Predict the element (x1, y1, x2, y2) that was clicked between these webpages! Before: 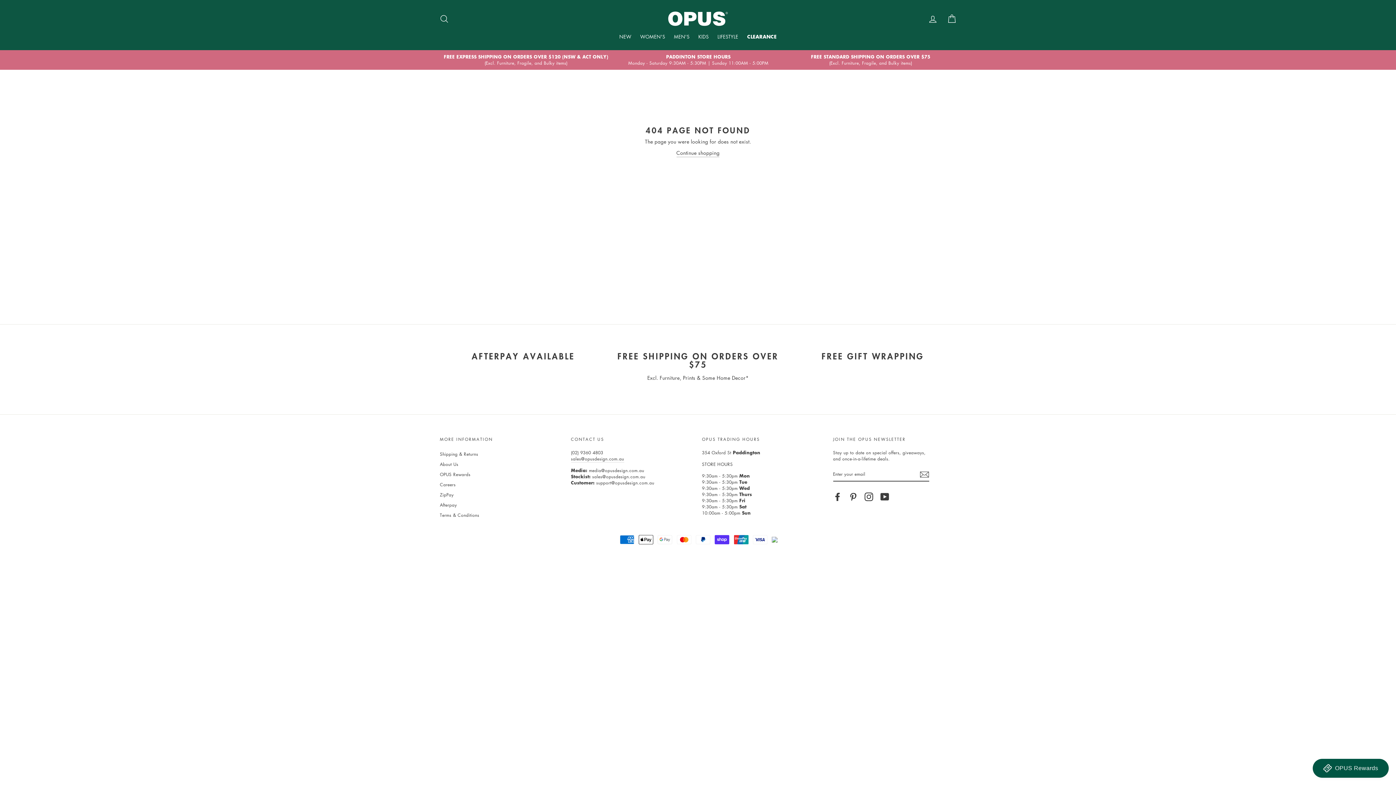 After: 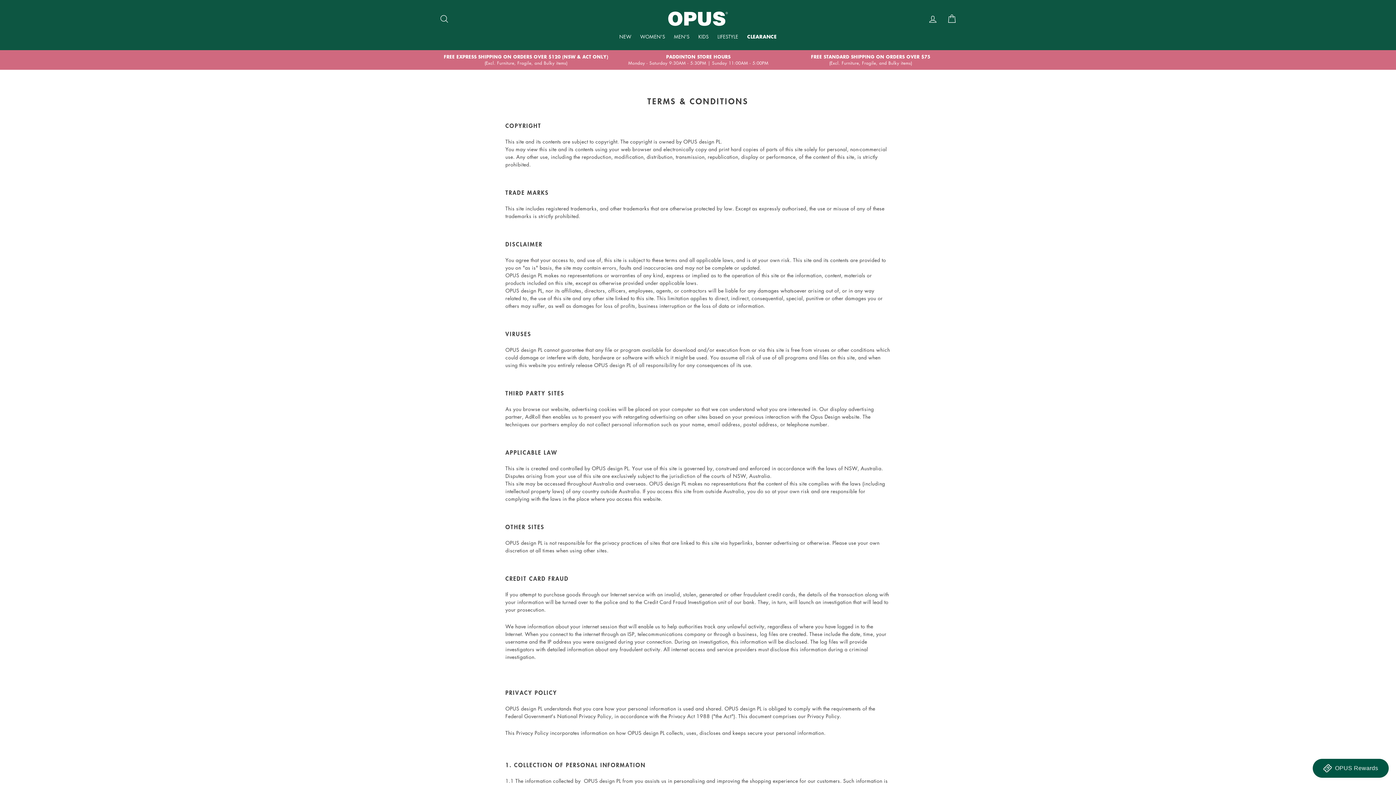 Action: label: Terms & Conditions bbox: (440, 510, 563, 519)